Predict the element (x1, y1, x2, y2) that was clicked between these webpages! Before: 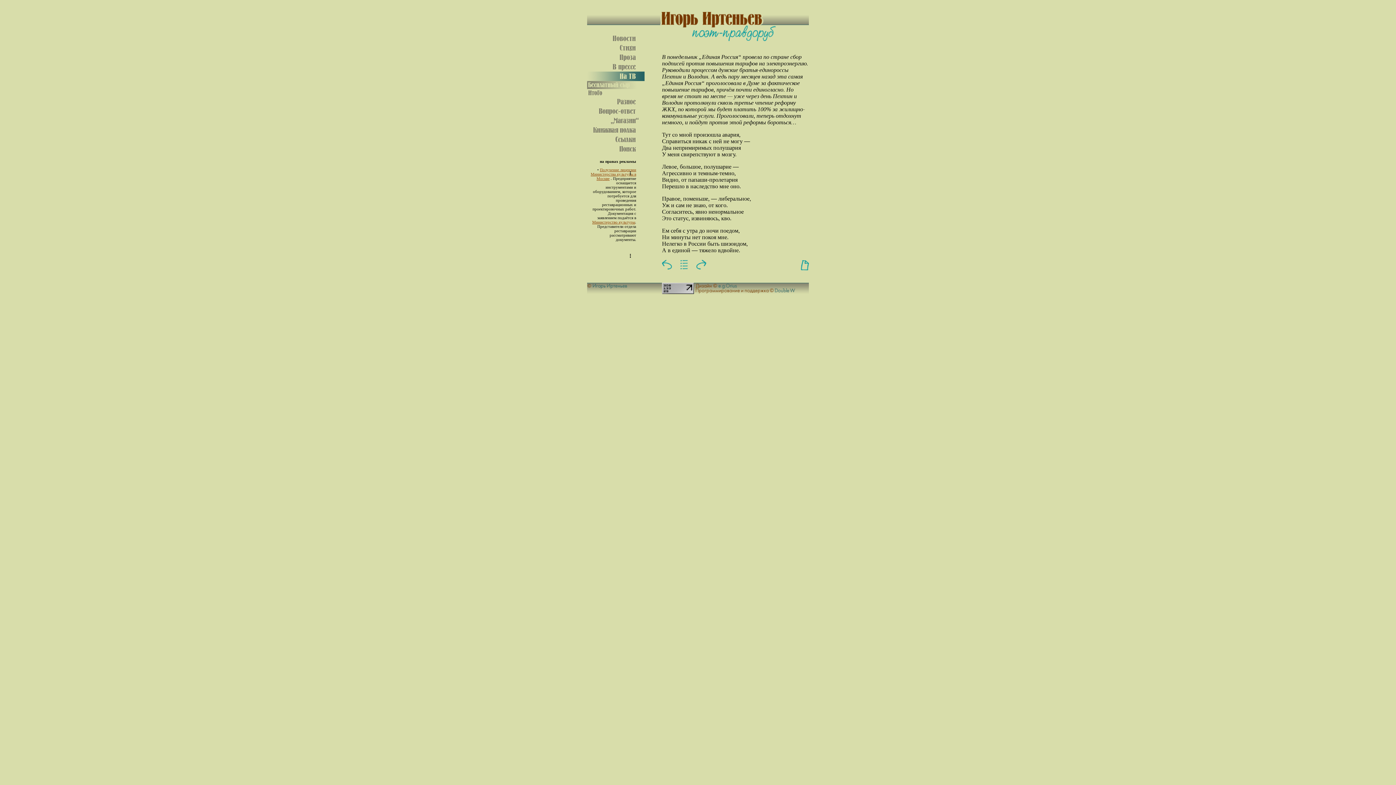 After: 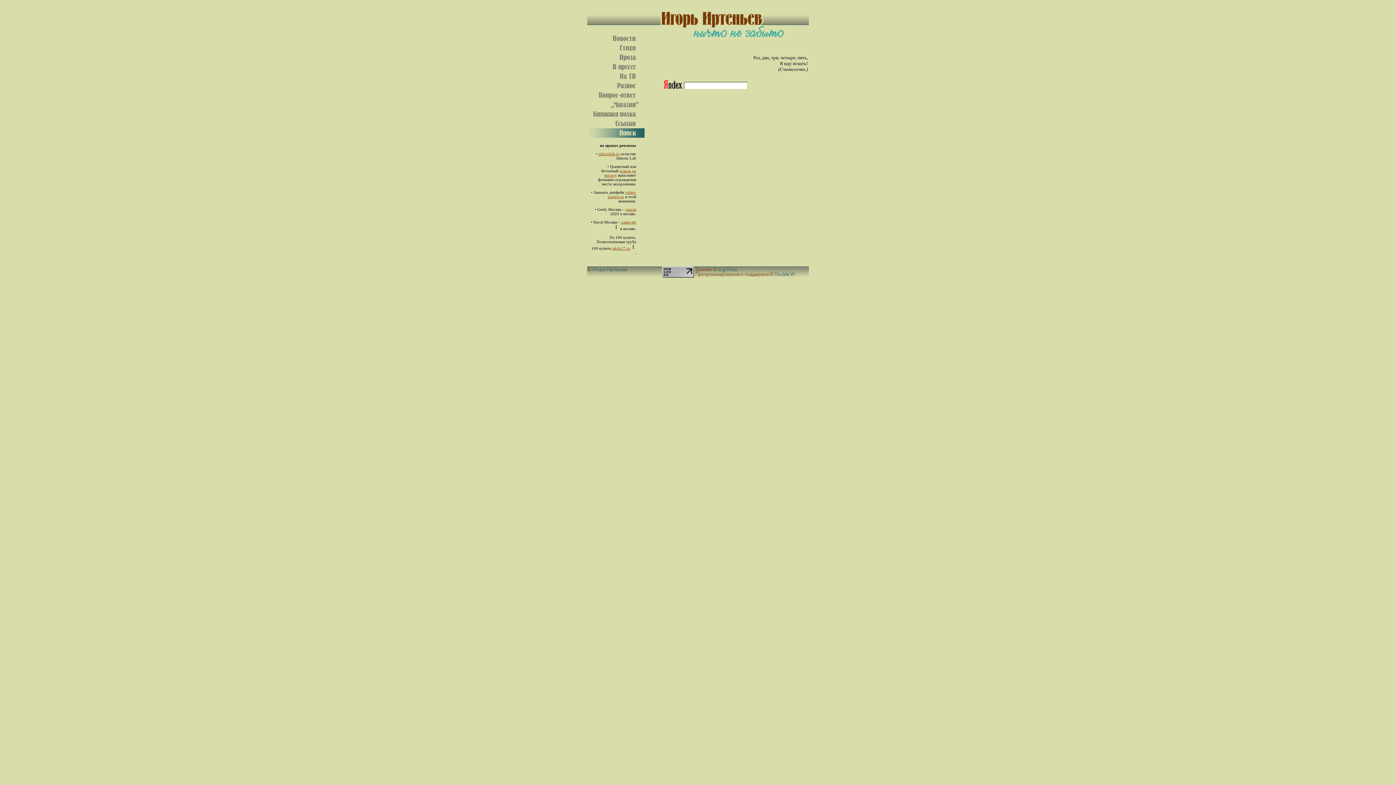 Action: bbox: (587, 148, 644, 154)